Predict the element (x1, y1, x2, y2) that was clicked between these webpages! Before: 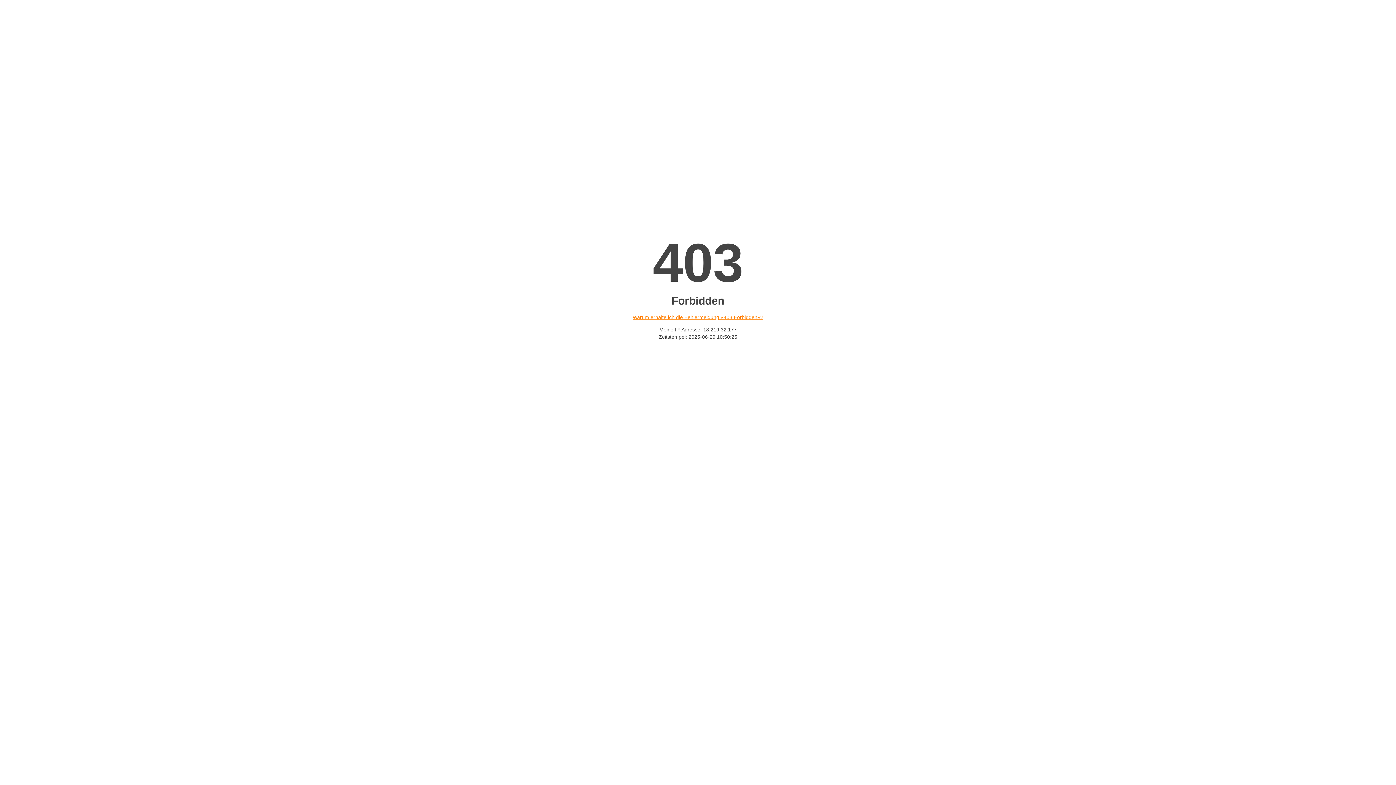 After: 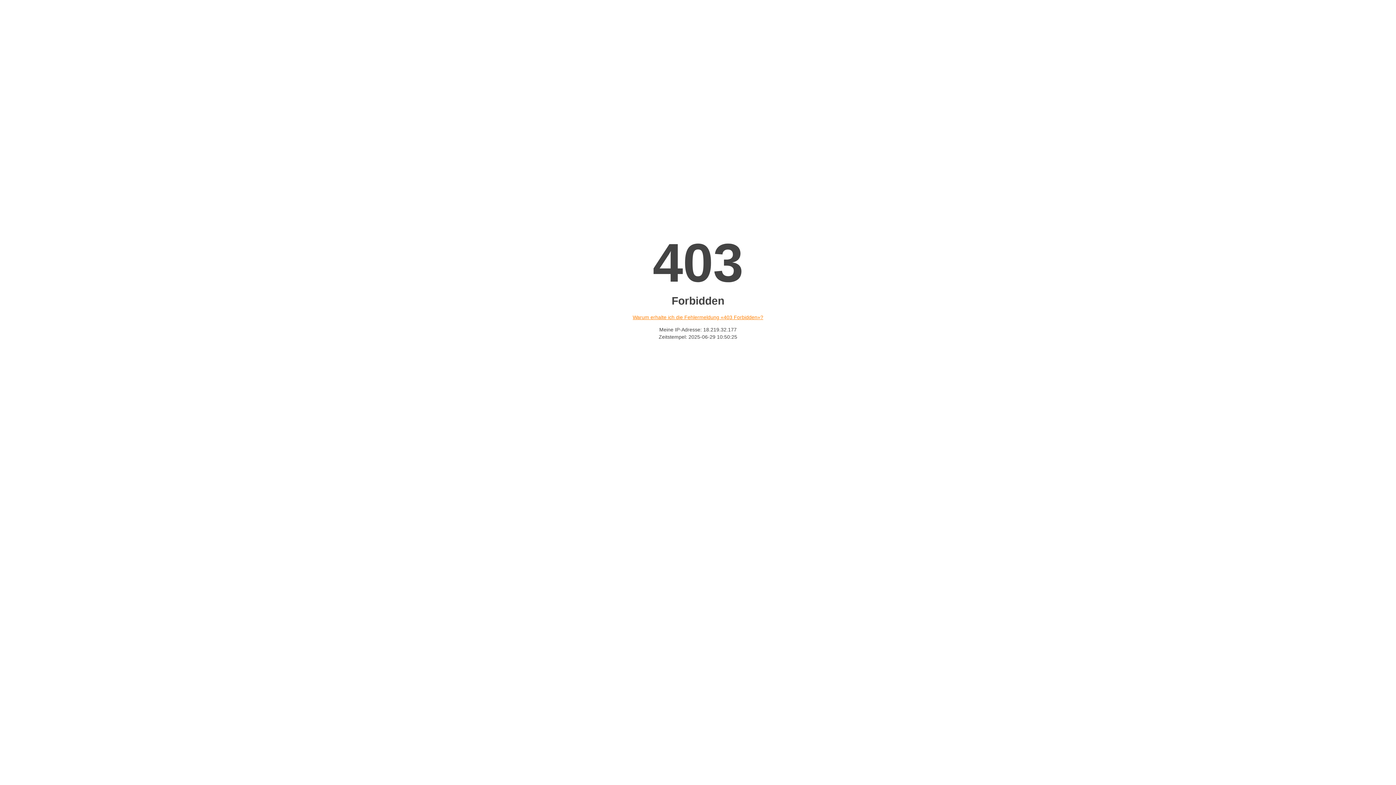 Action: label: Warum erhalte ich die Fehlermeldung «403 Forbidden»? bbox: (632, 314, 763, 320)